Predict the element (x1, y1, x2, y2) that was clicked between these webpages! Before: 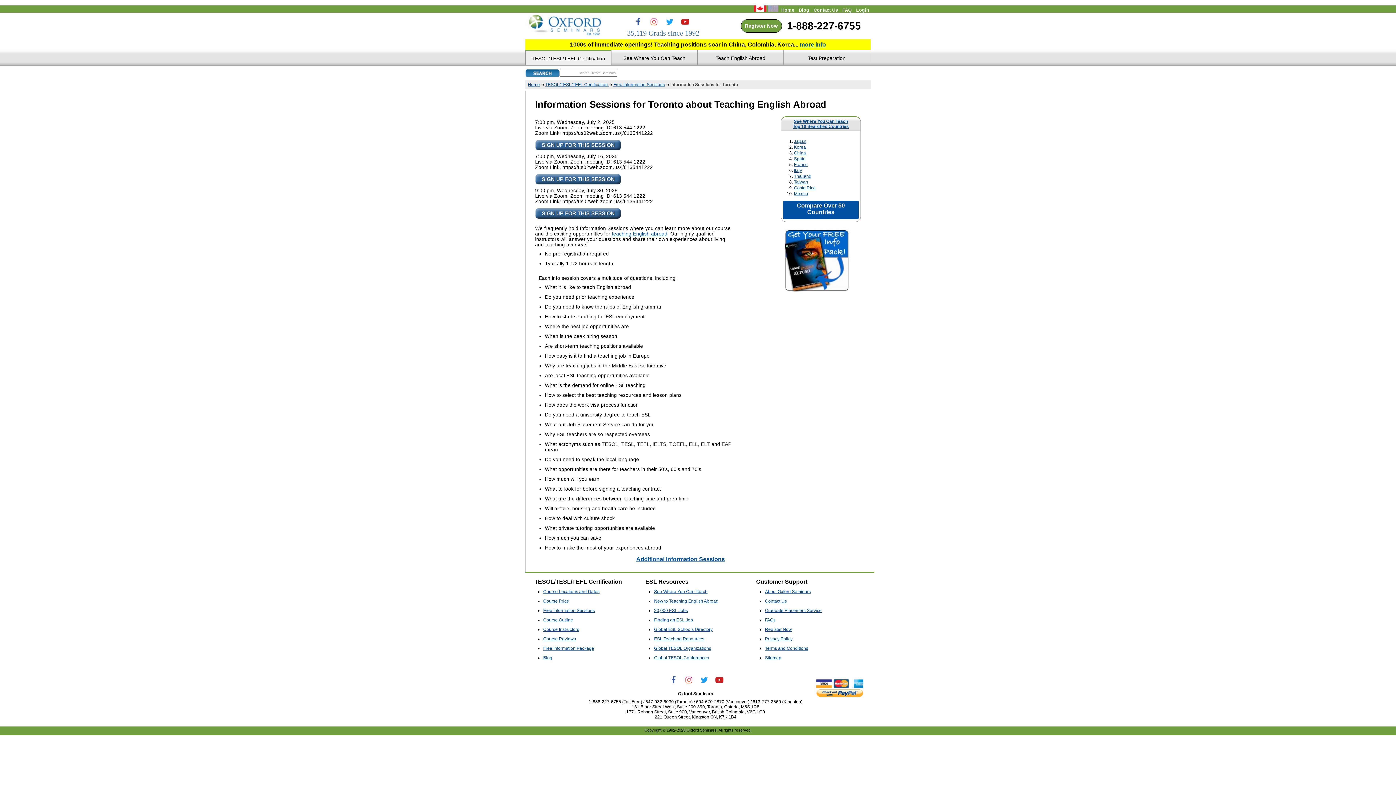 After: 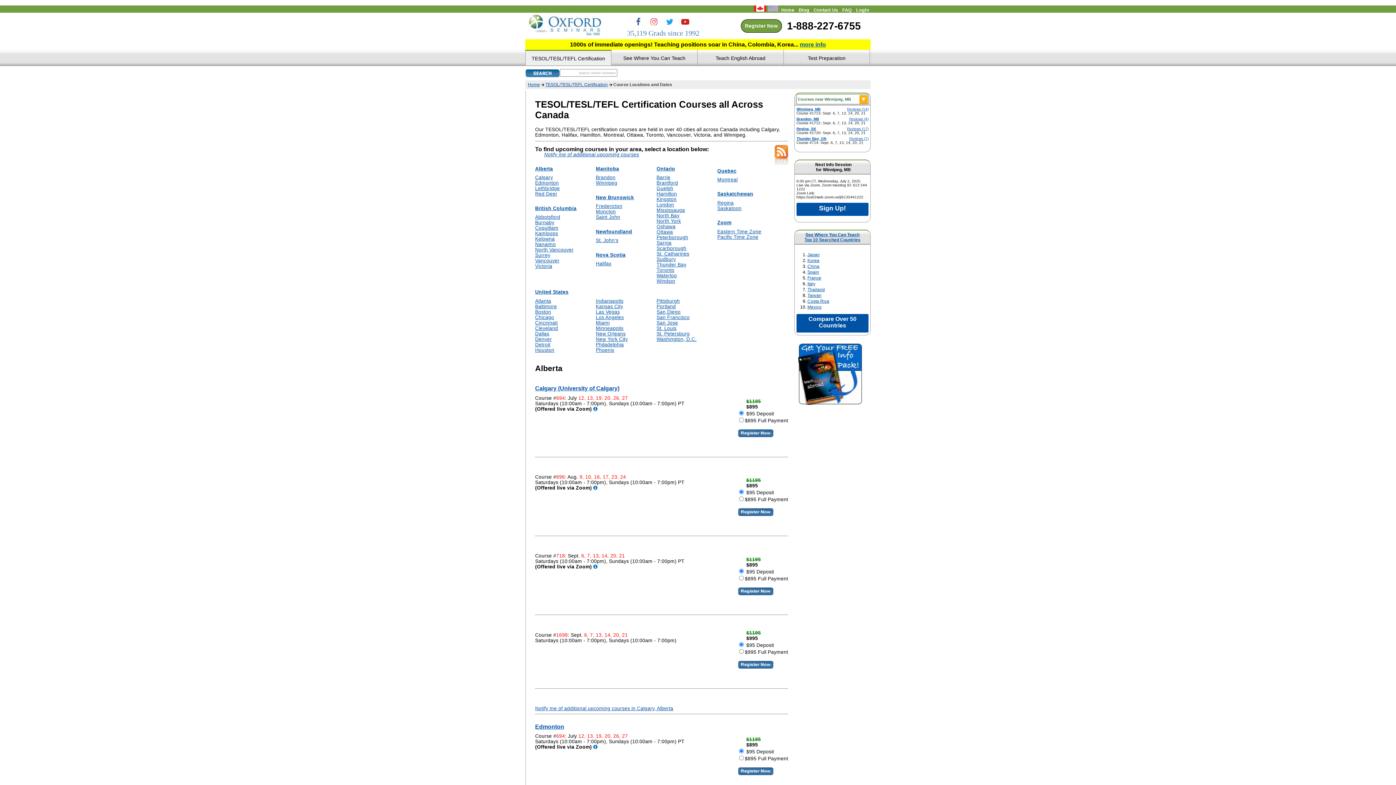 Action: label: Register Now bbox: (745, 23, 778, 28)